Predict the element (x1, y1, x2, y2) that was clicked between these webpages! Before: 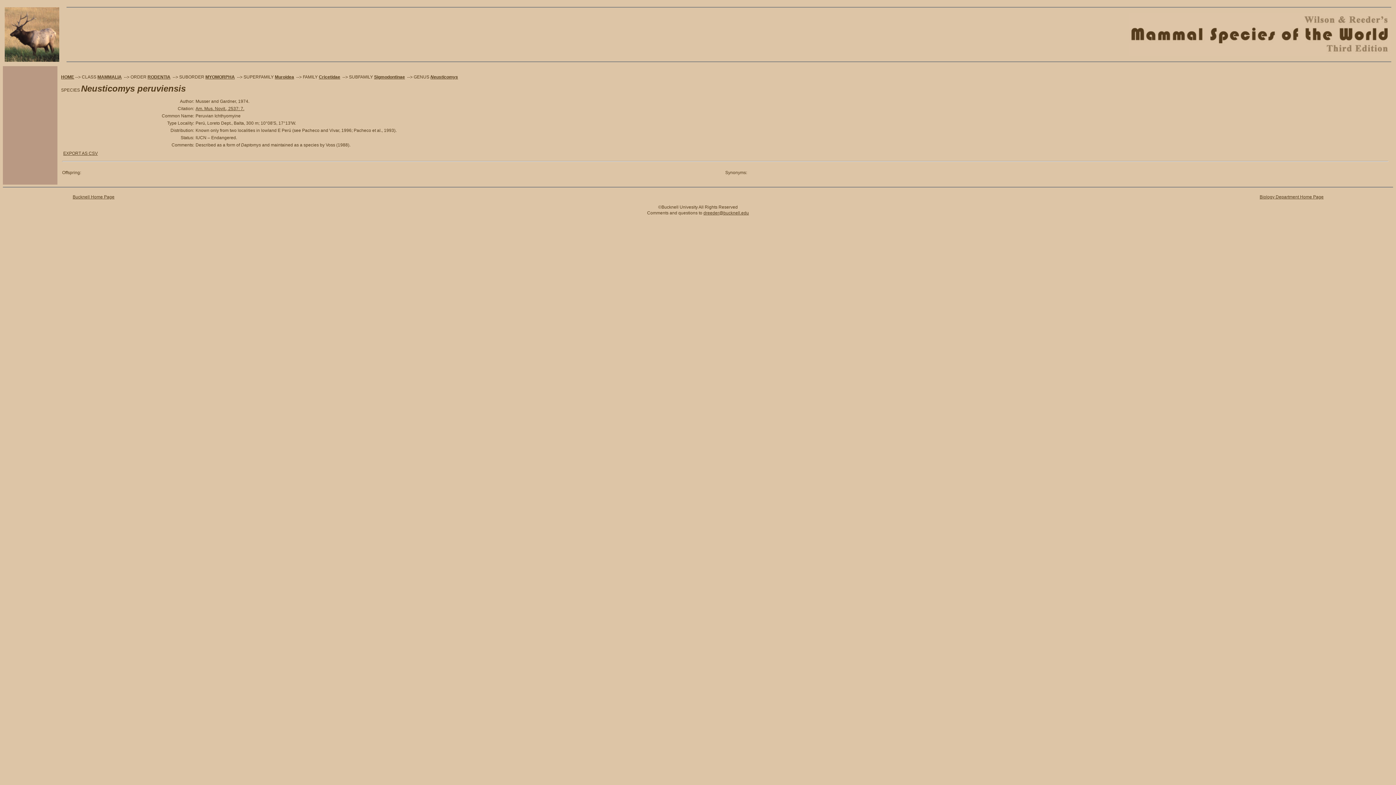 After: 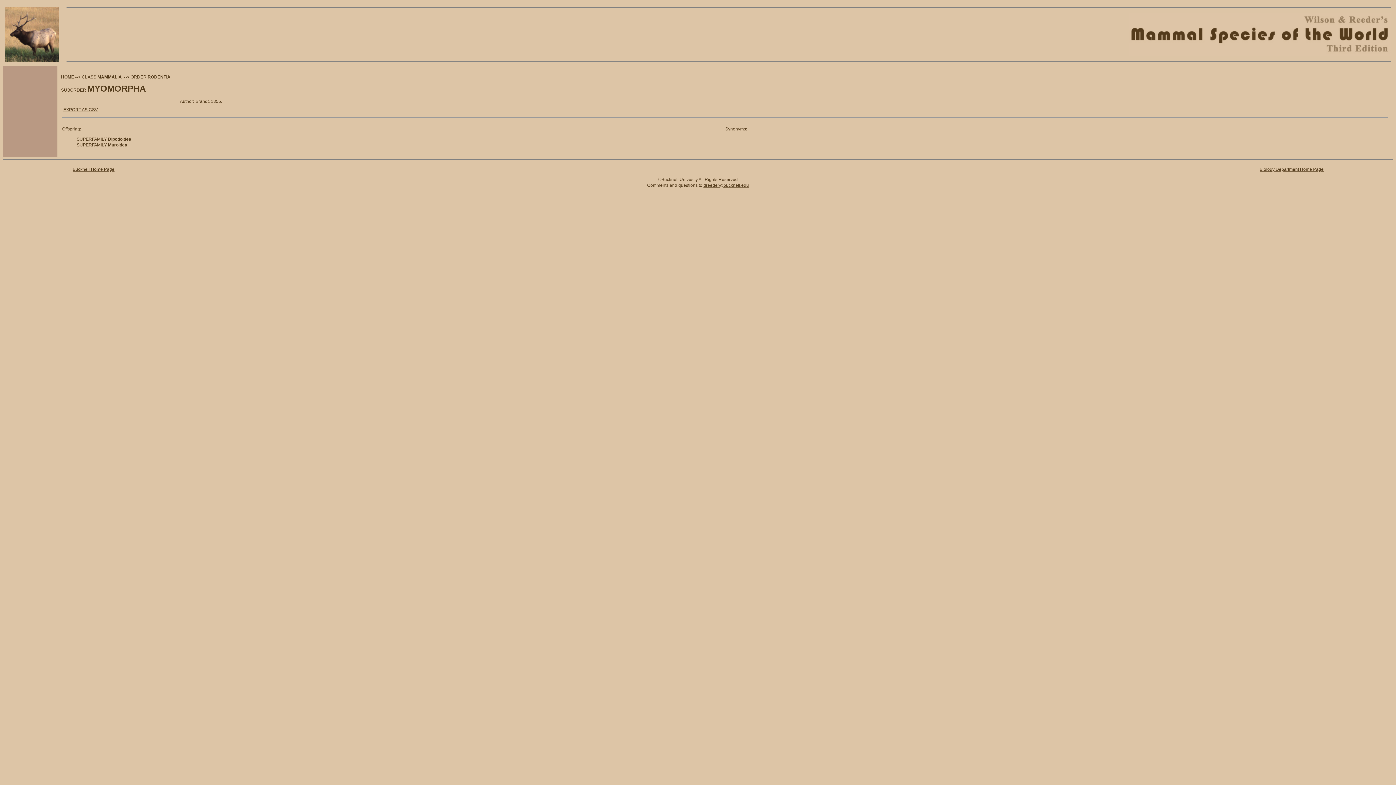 Action: label: MYOMORPHA bbox: (205, 74, 234, 79)